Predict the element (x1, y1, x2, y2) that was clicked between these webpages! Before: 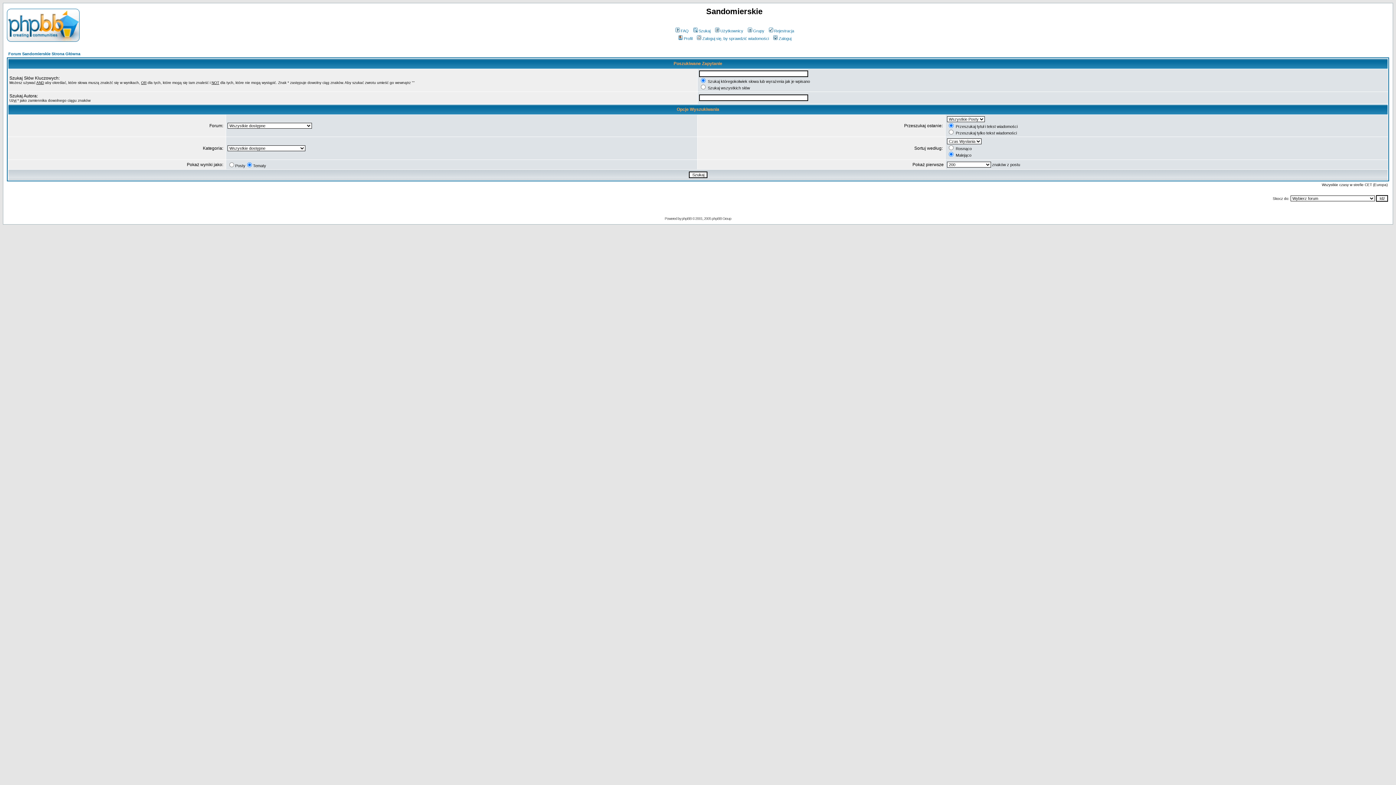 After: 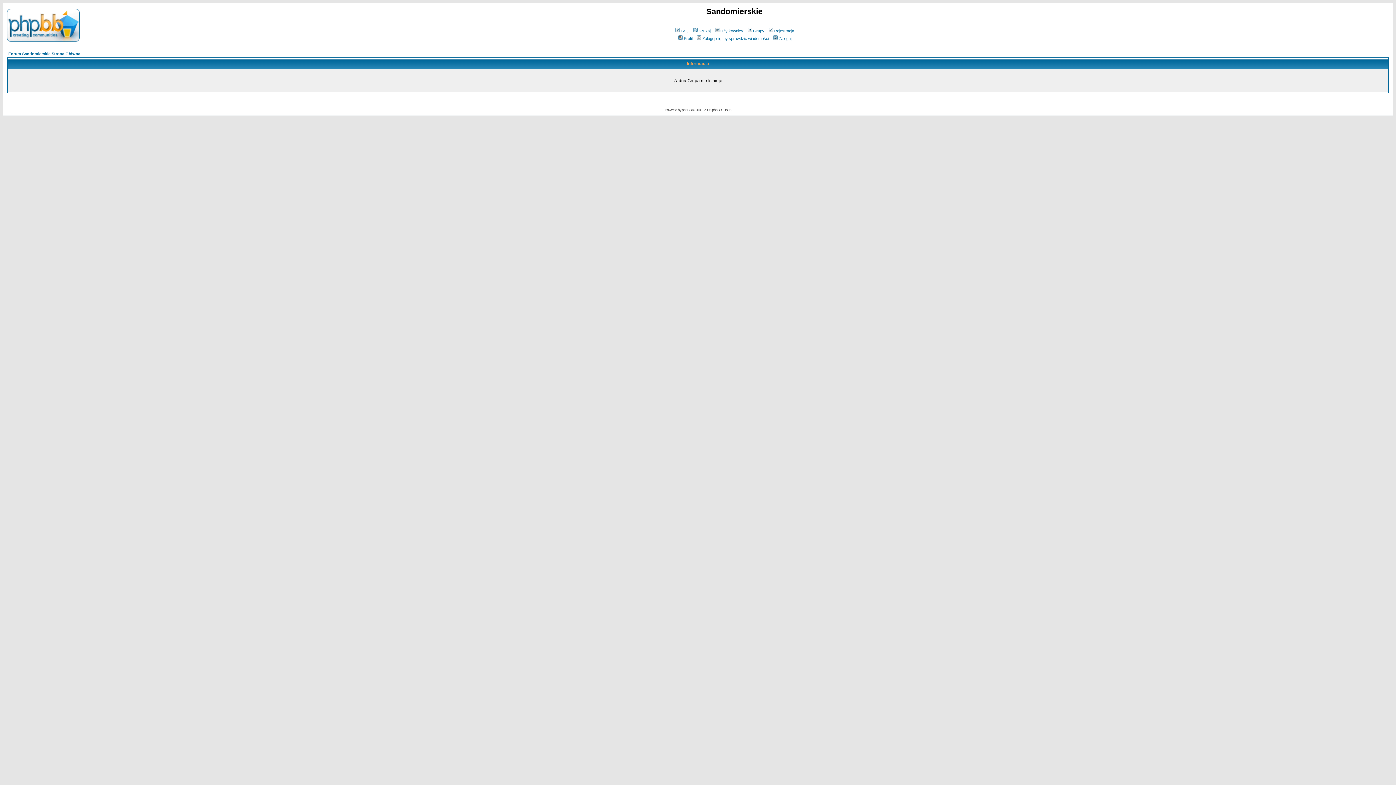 Action: label: Grupy bbox: (746, 28, 764, 33)